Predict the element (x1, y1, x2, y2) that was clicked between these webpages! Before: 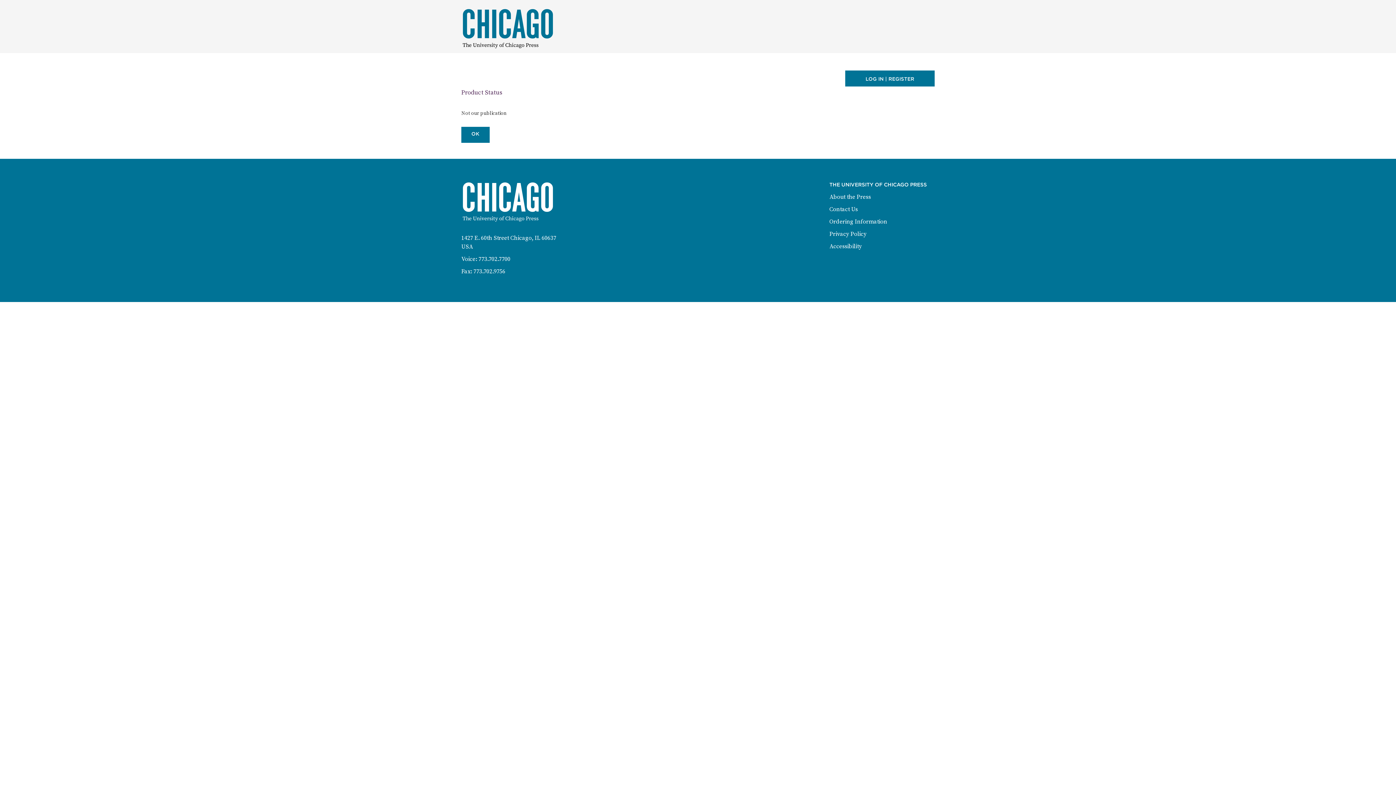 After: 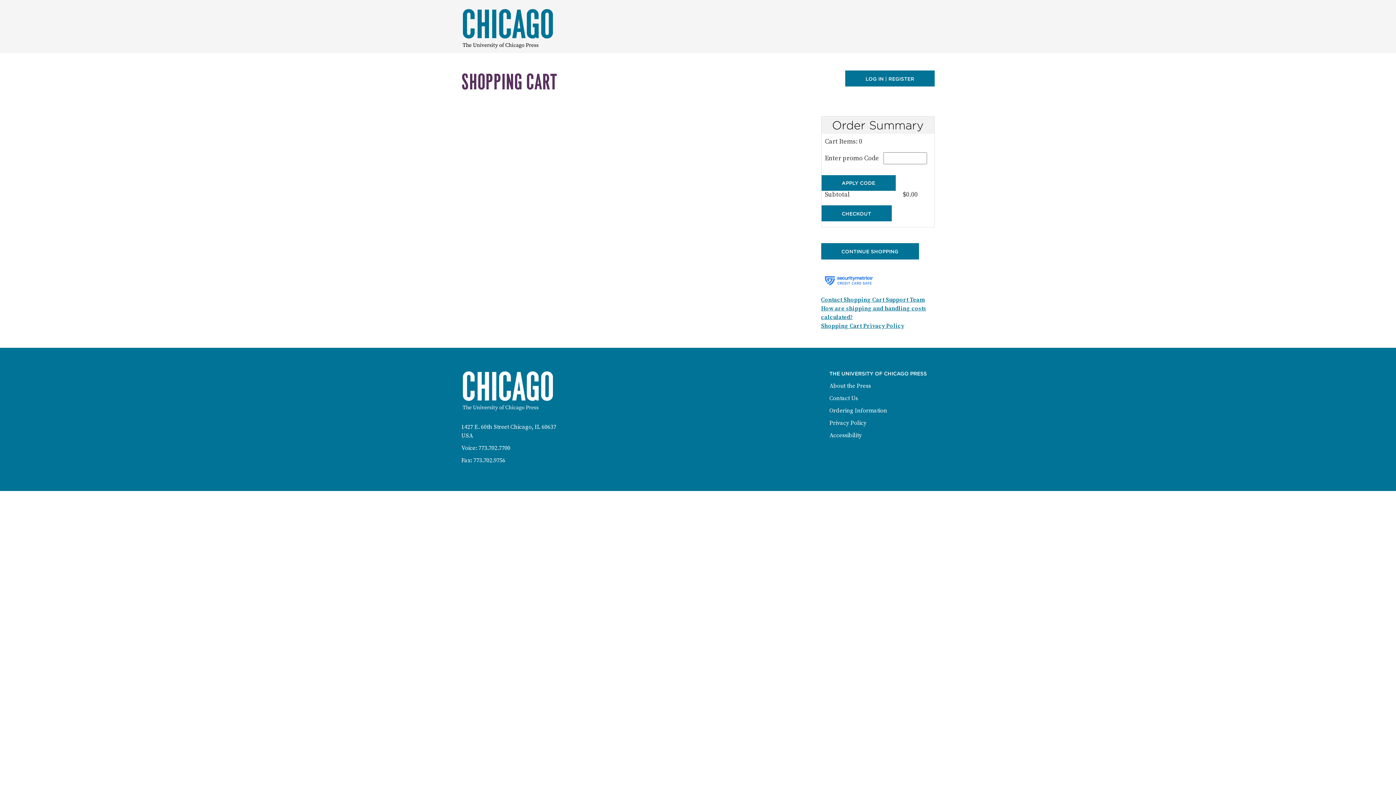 Action: bbox: (461, 126, 489, 142) label: OK